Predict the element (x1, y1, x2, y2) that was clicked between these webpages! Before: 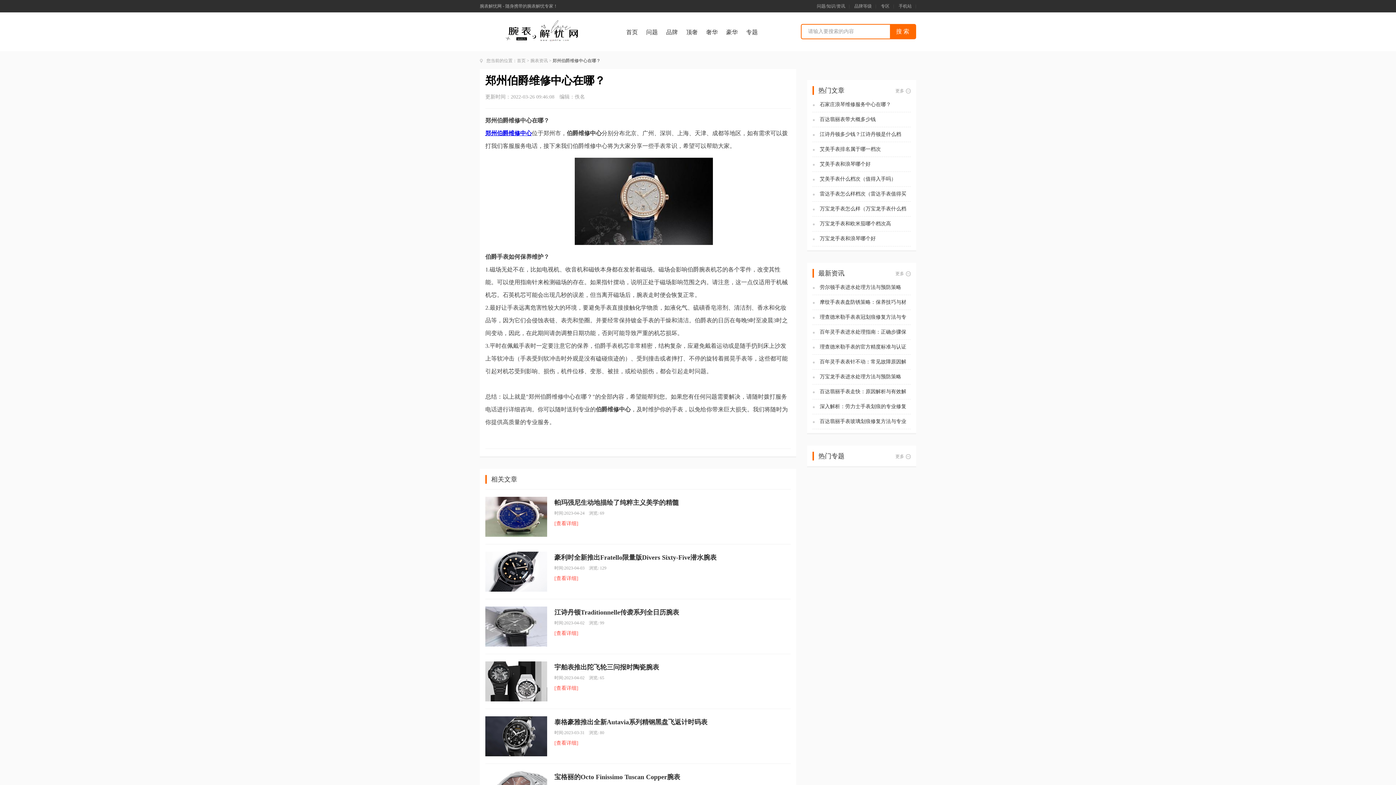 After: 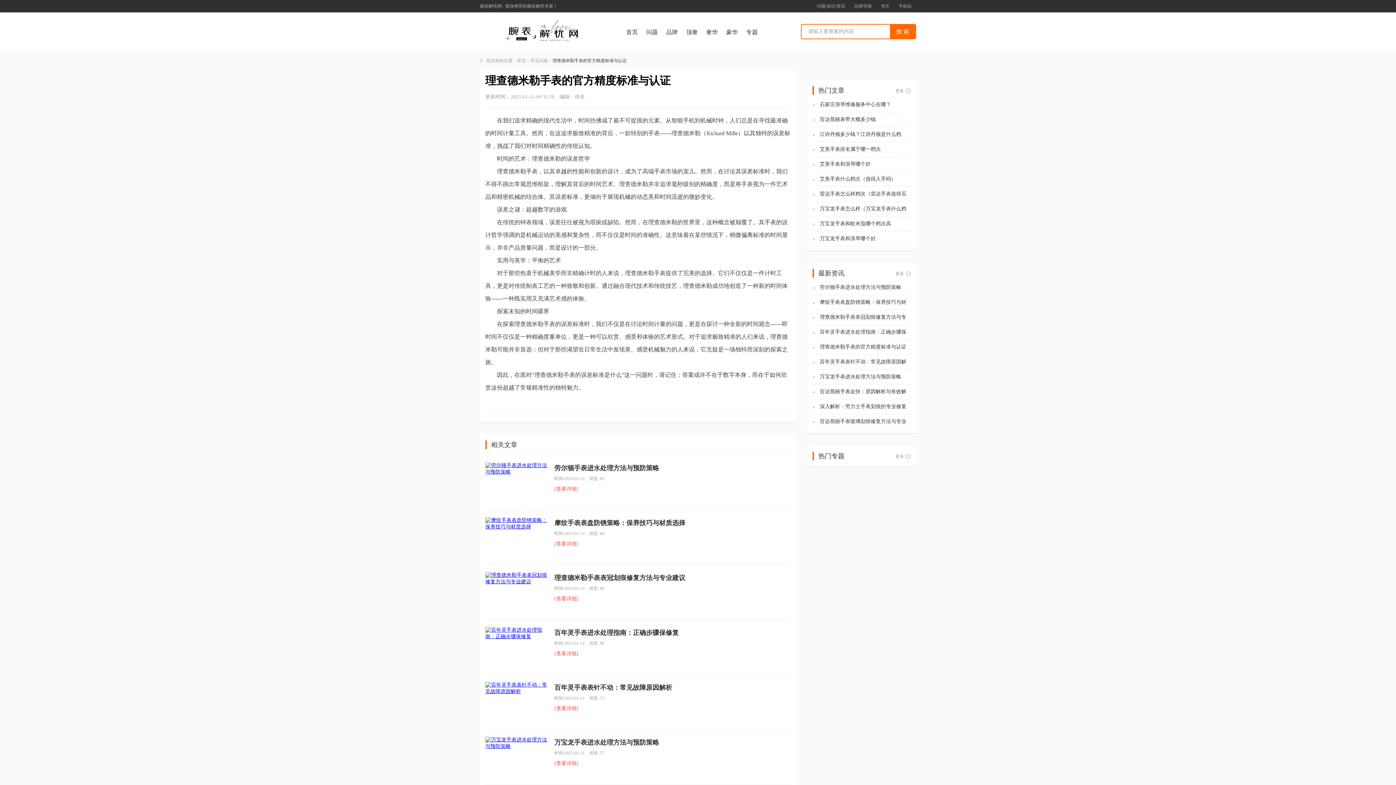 Action: label: 理查德米勒手表的官方精度标准与认证 bbox: (812, 344, 910, 350)